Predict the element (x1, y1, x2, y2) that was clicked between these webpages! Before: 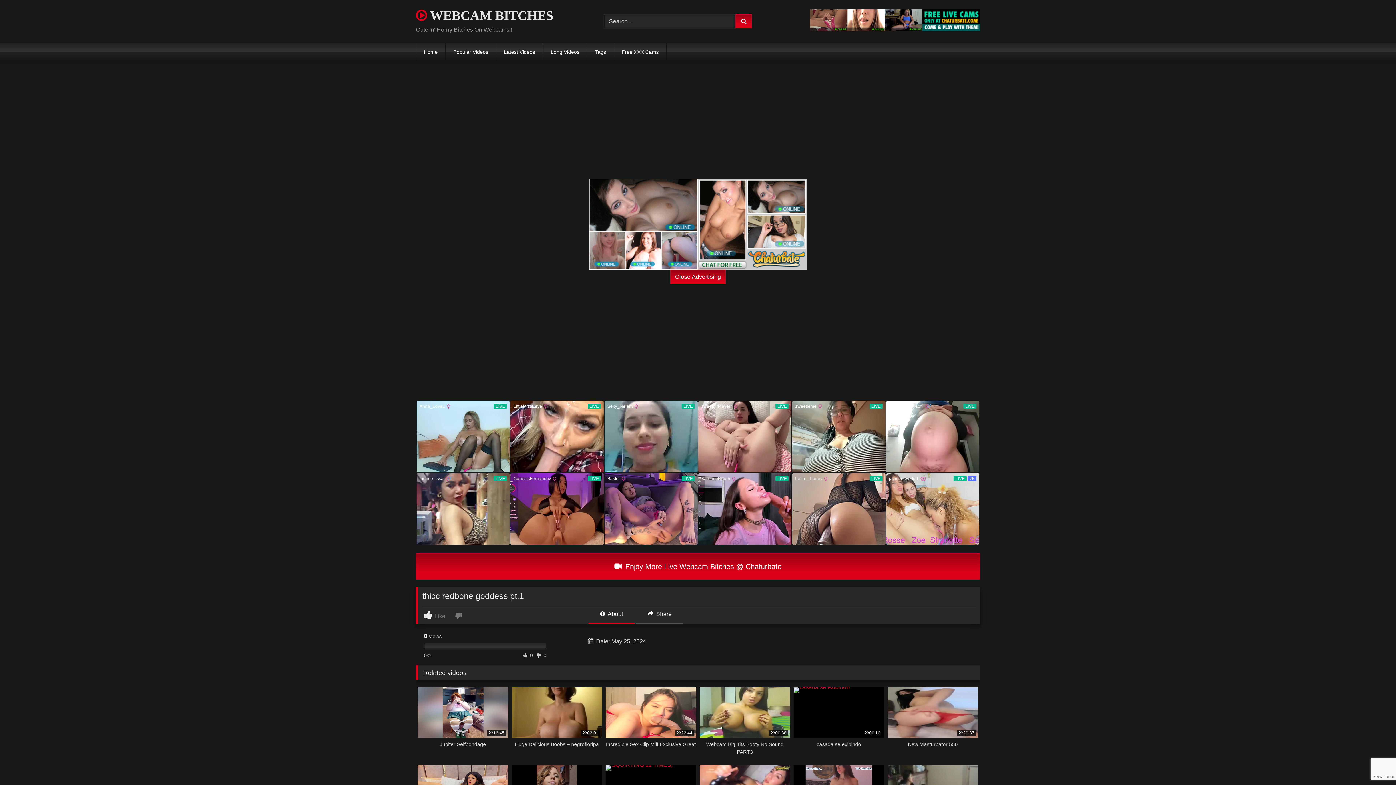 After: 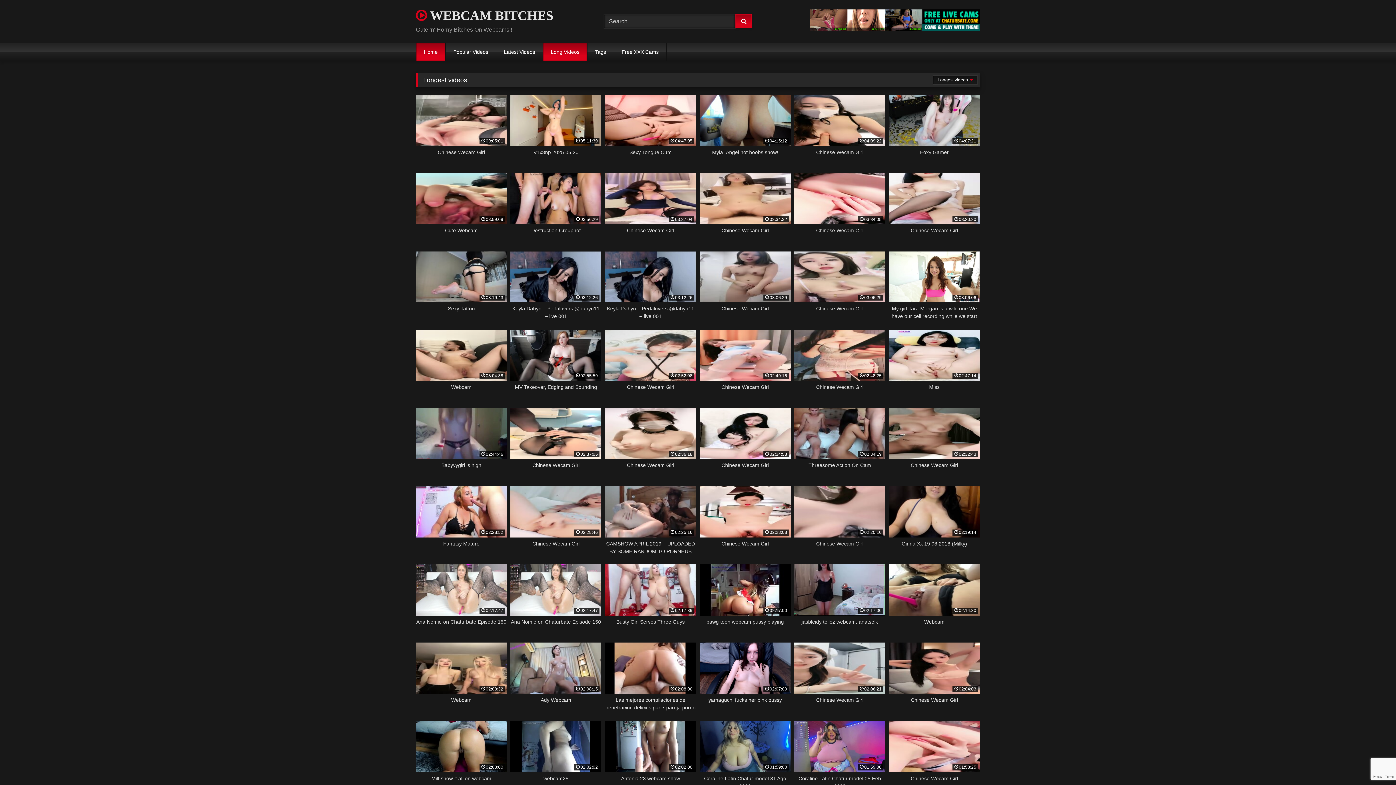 Action: label: Long Videos bbox: (543, 42, 587, 61)